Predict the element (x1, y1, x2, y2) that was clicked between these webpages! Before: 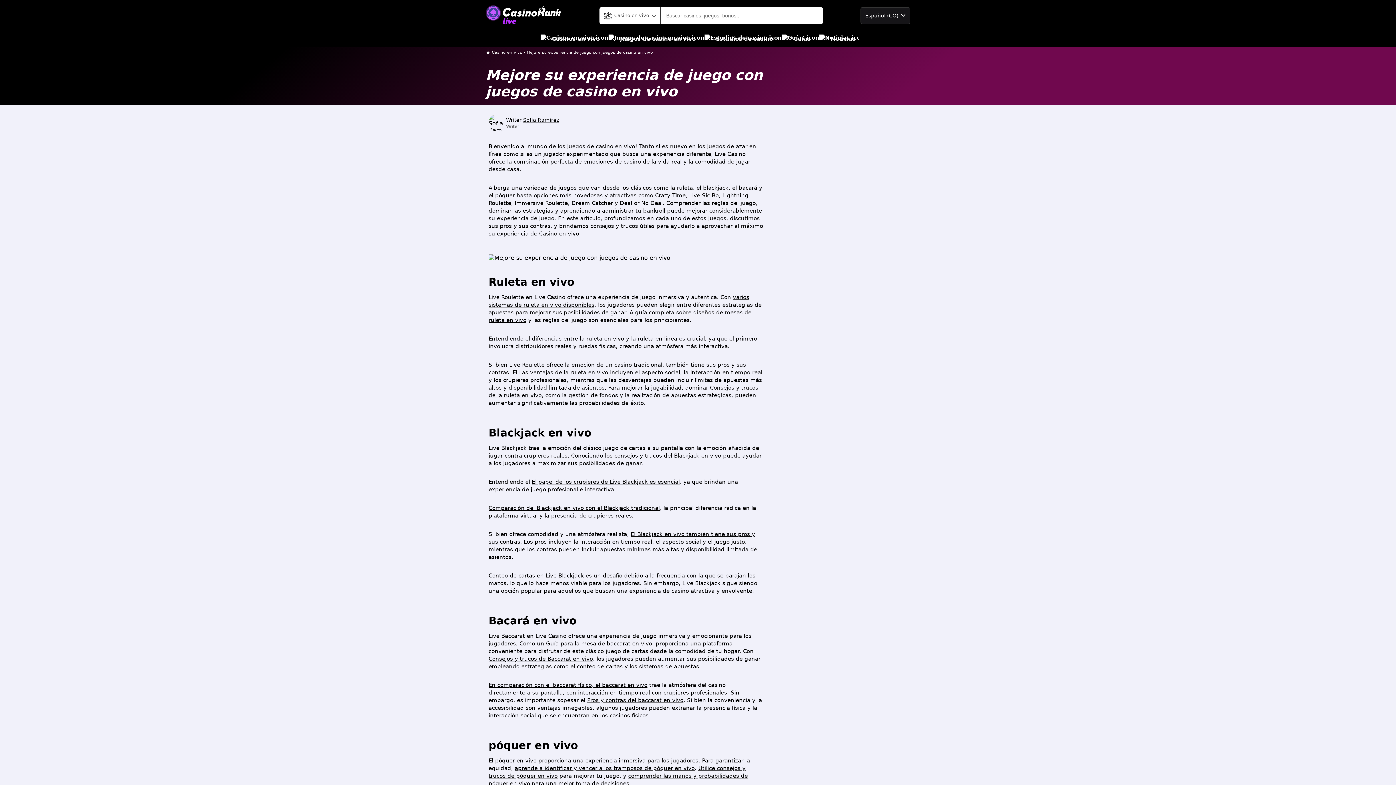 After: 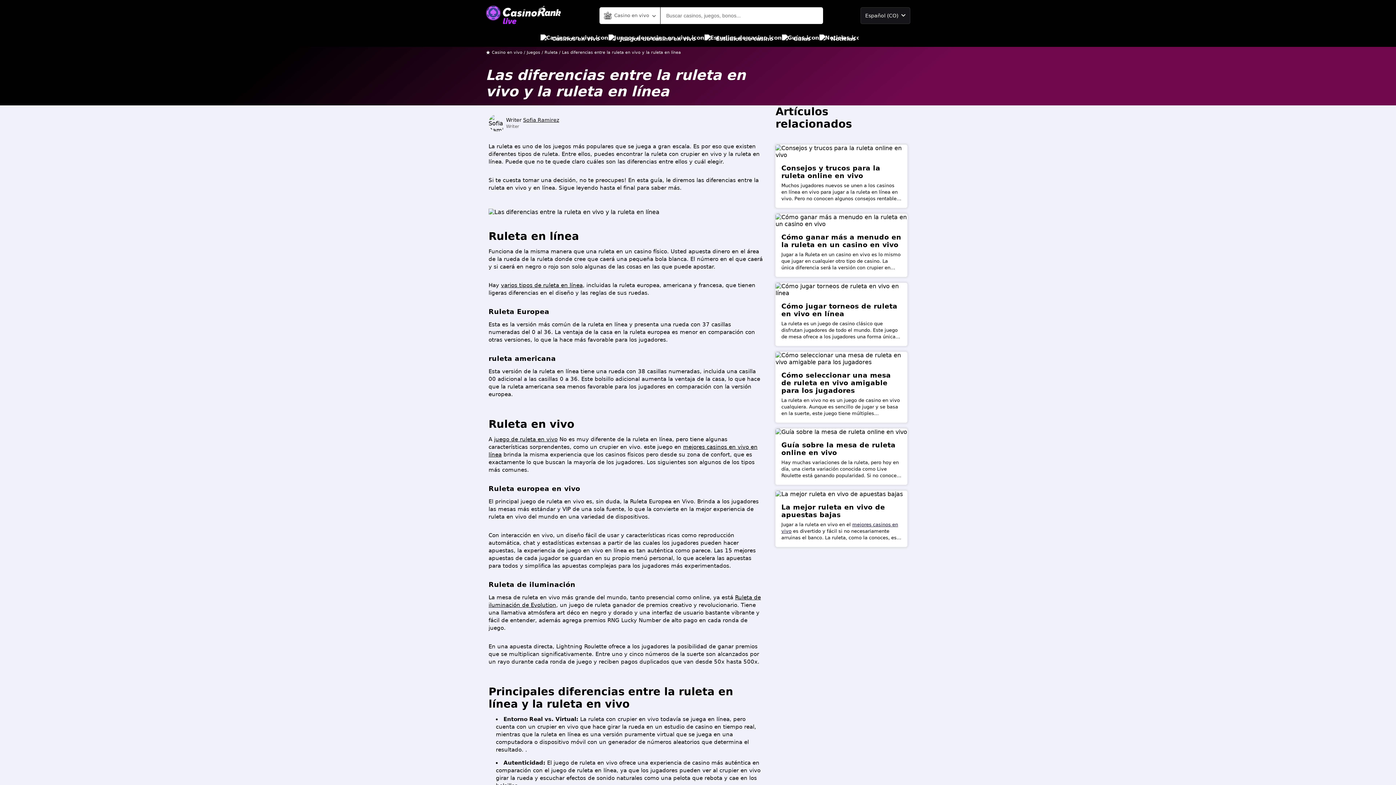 Action: label: diferencias entre la ruleta en vivo y la ruleta en línea bbox: (532, 335, 677, 342)